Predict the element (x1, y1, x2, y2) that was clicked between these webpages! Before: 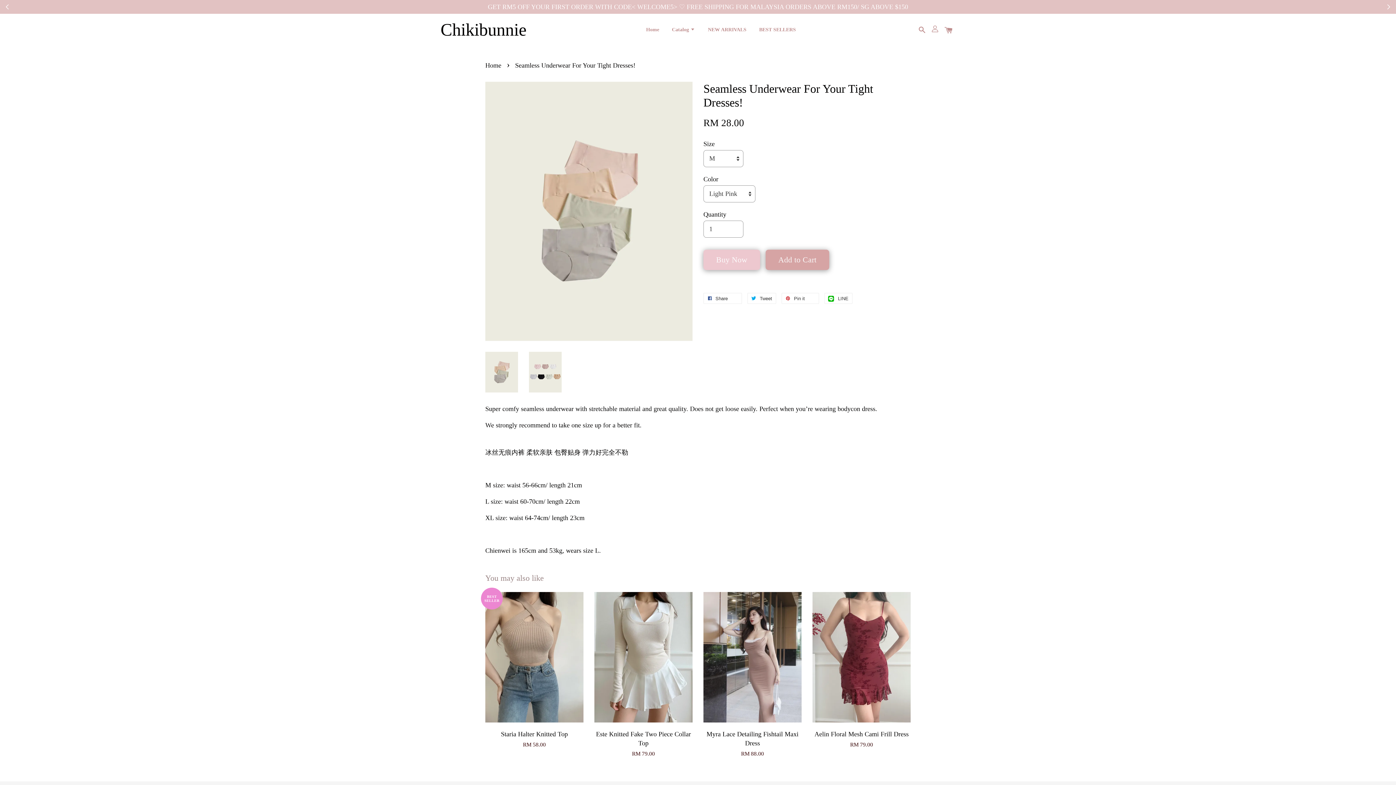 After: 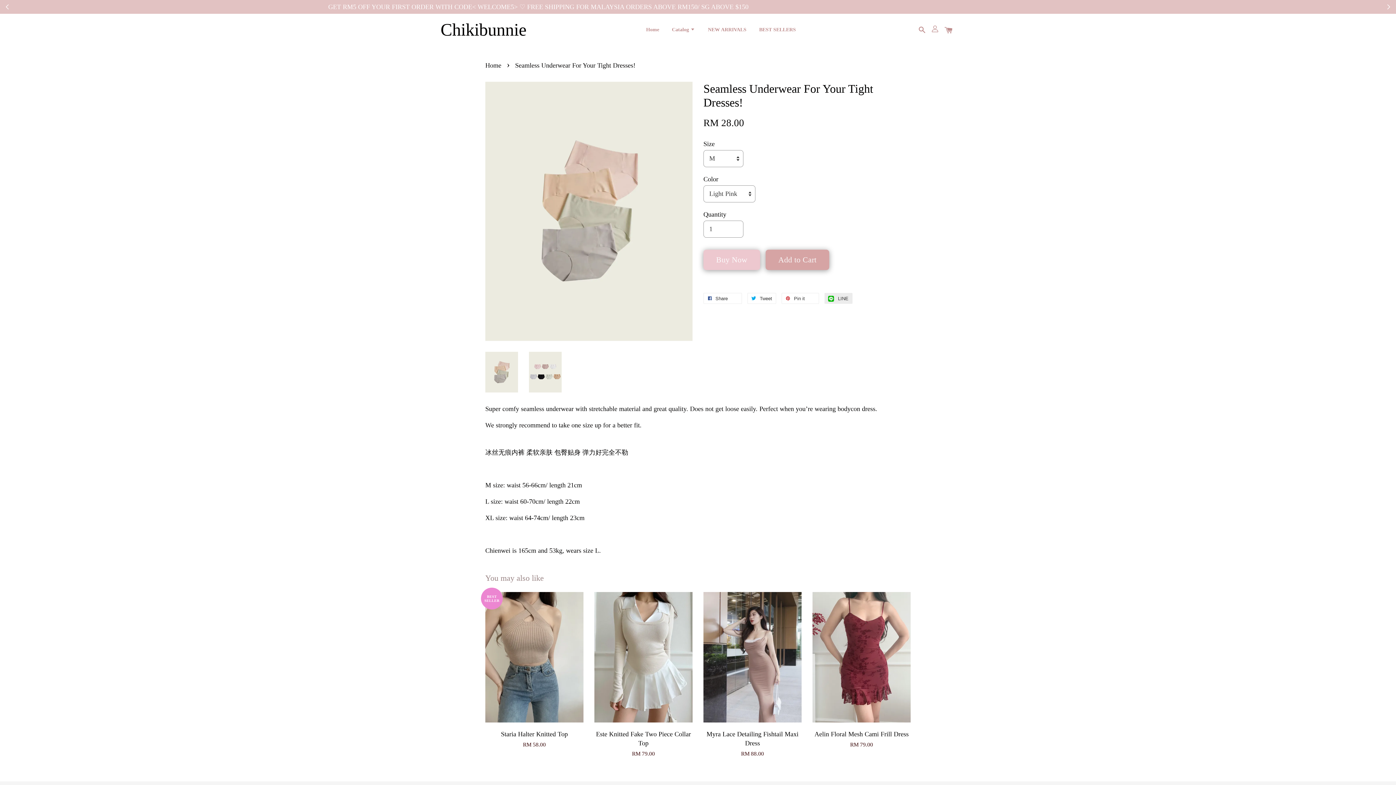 Action: label:  LINE bbox: (824, 293, 852, 304)